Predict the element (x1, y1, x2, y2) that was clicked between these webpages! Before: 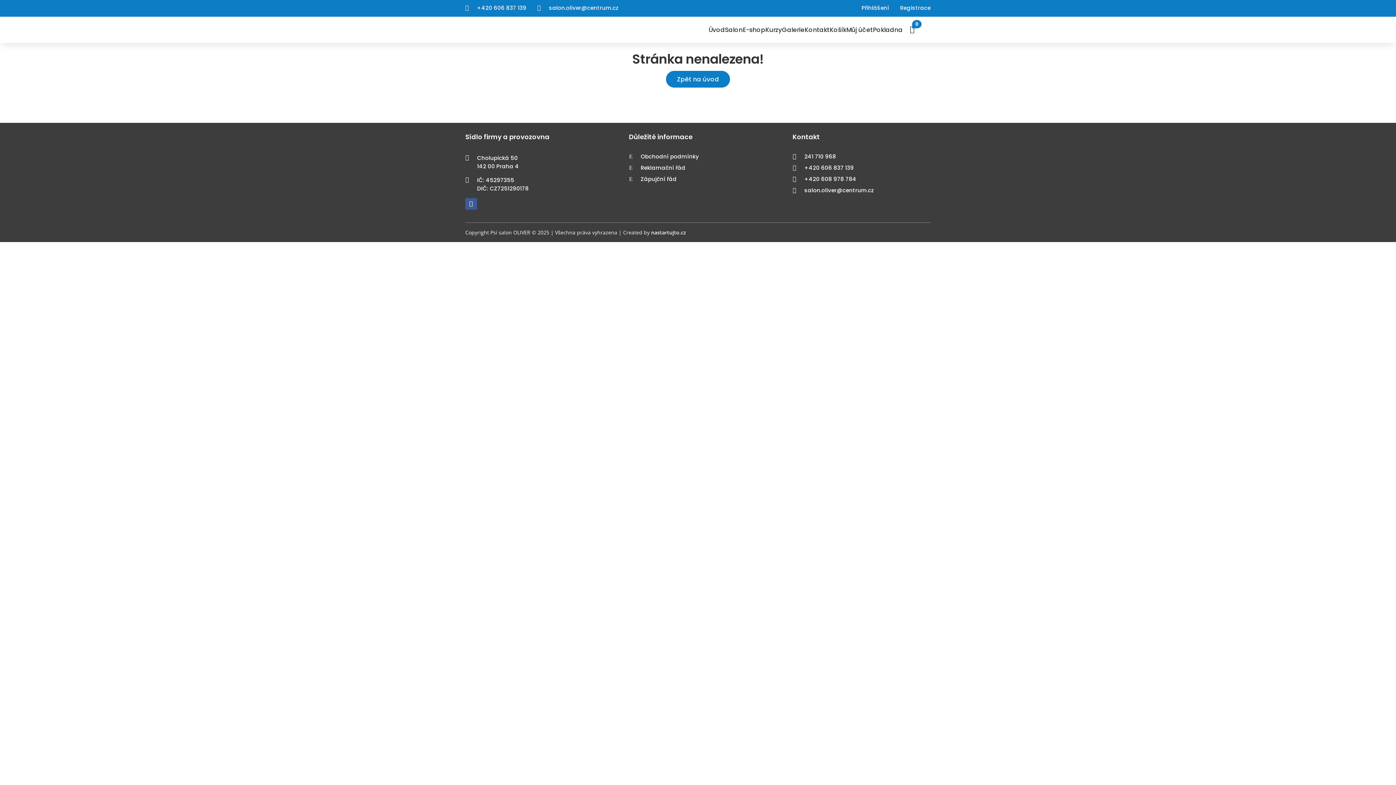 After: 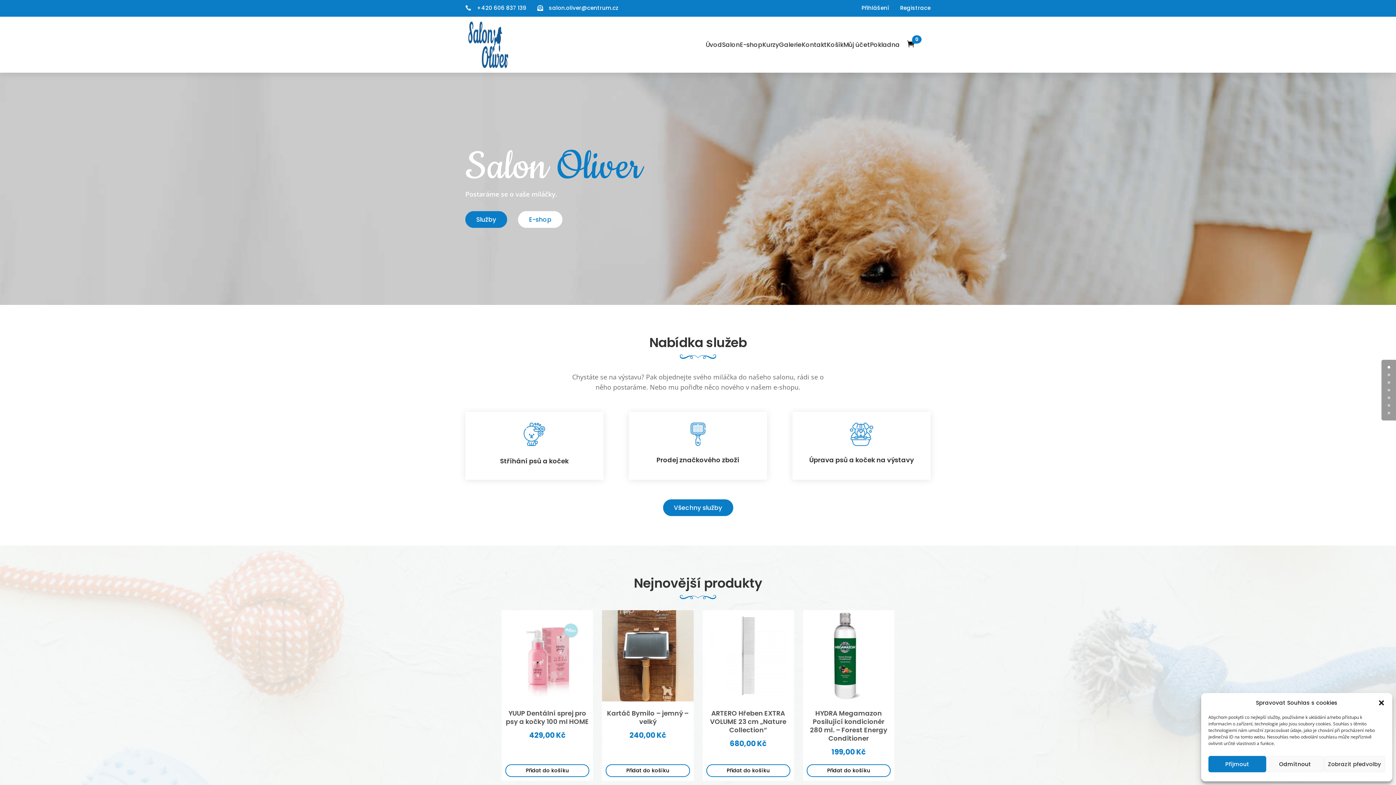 Action: label: Úvod bbox: (708, 25, 725, 34)